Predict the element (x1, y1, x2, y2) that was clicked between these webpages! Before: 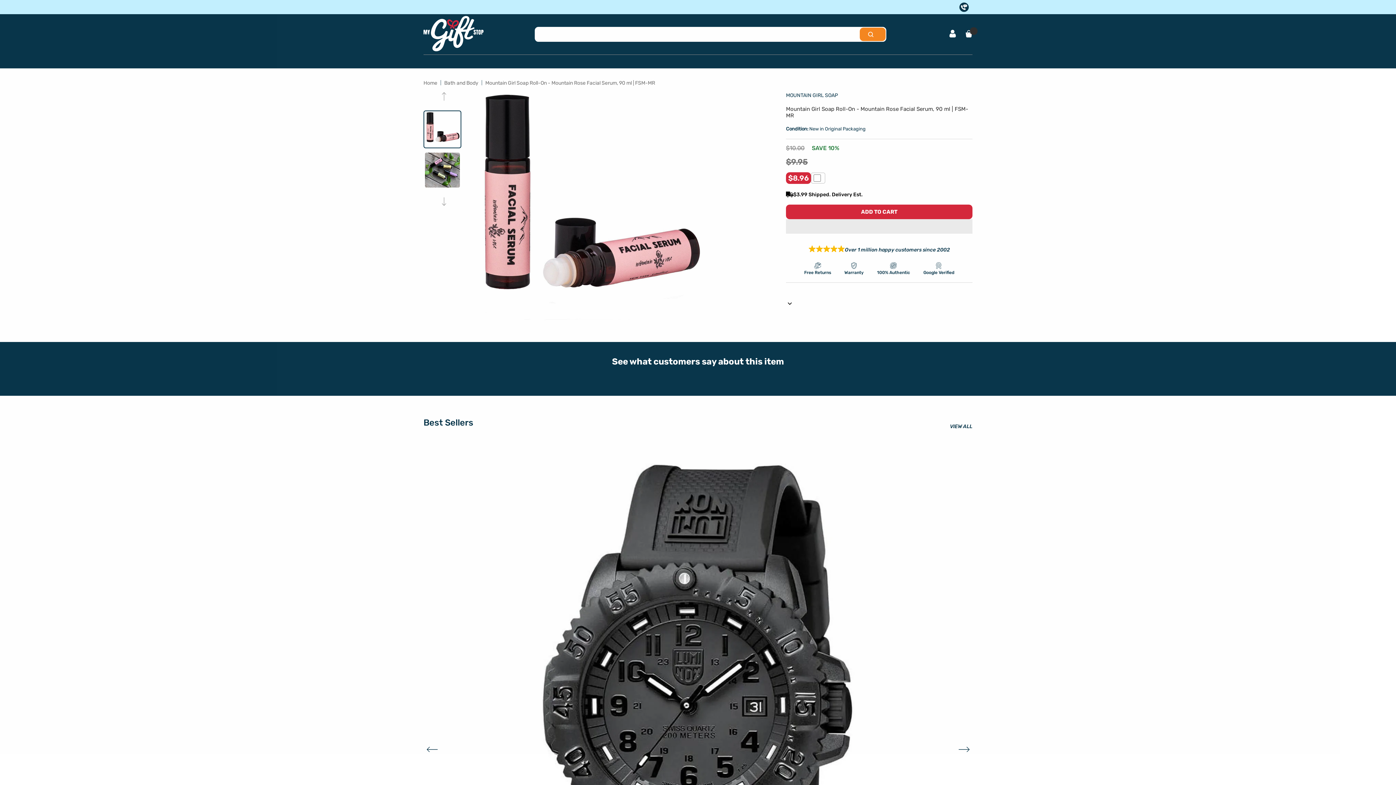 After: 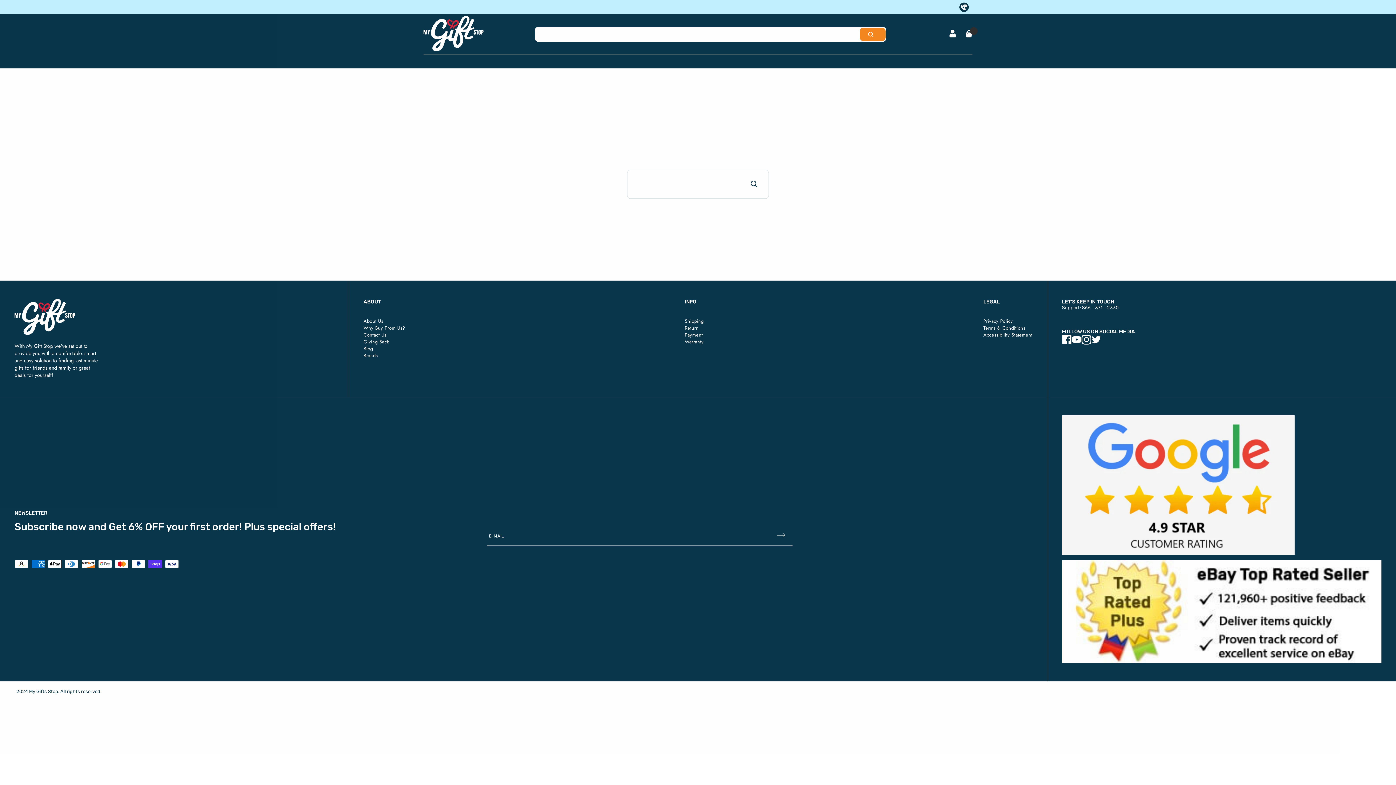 Action: bbox: (859, 27, 885, 41) label: SEARCH